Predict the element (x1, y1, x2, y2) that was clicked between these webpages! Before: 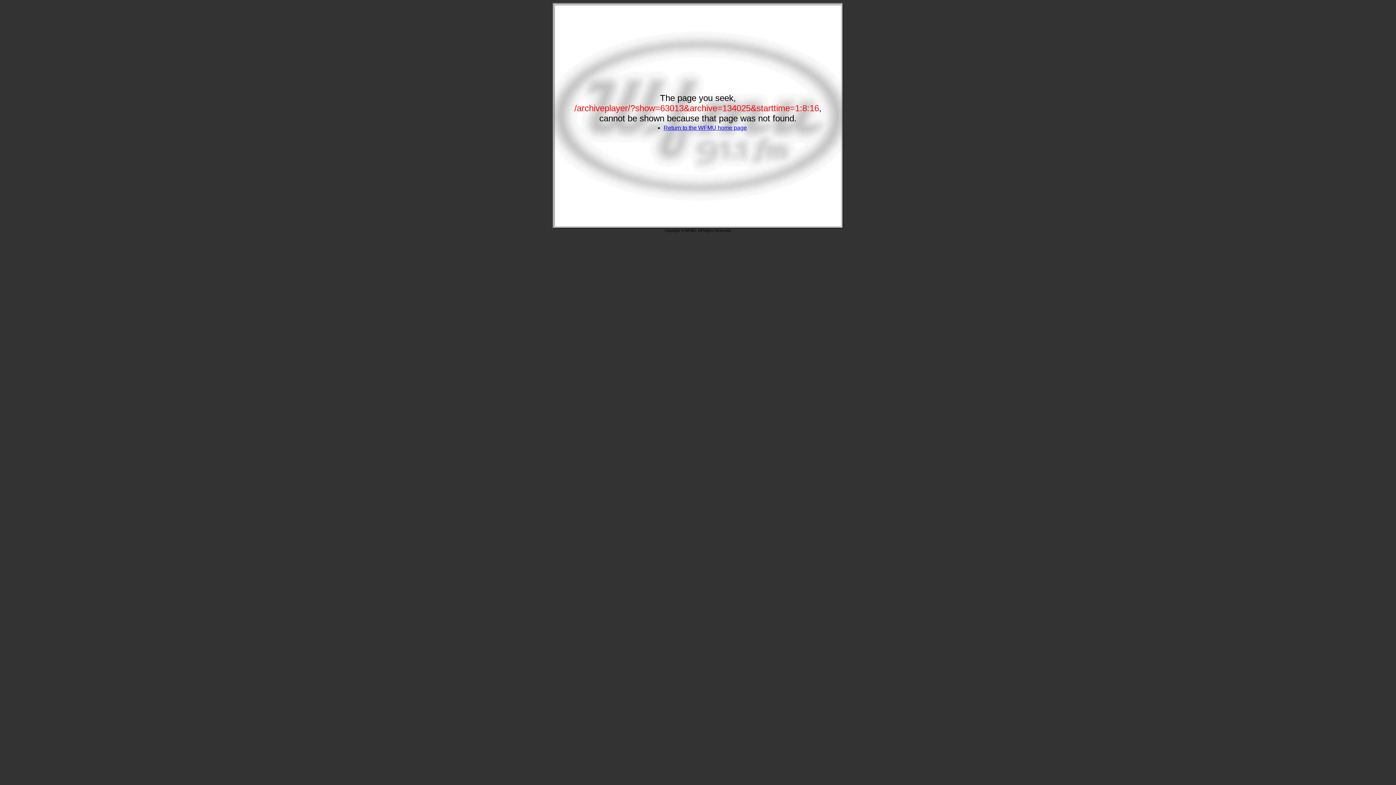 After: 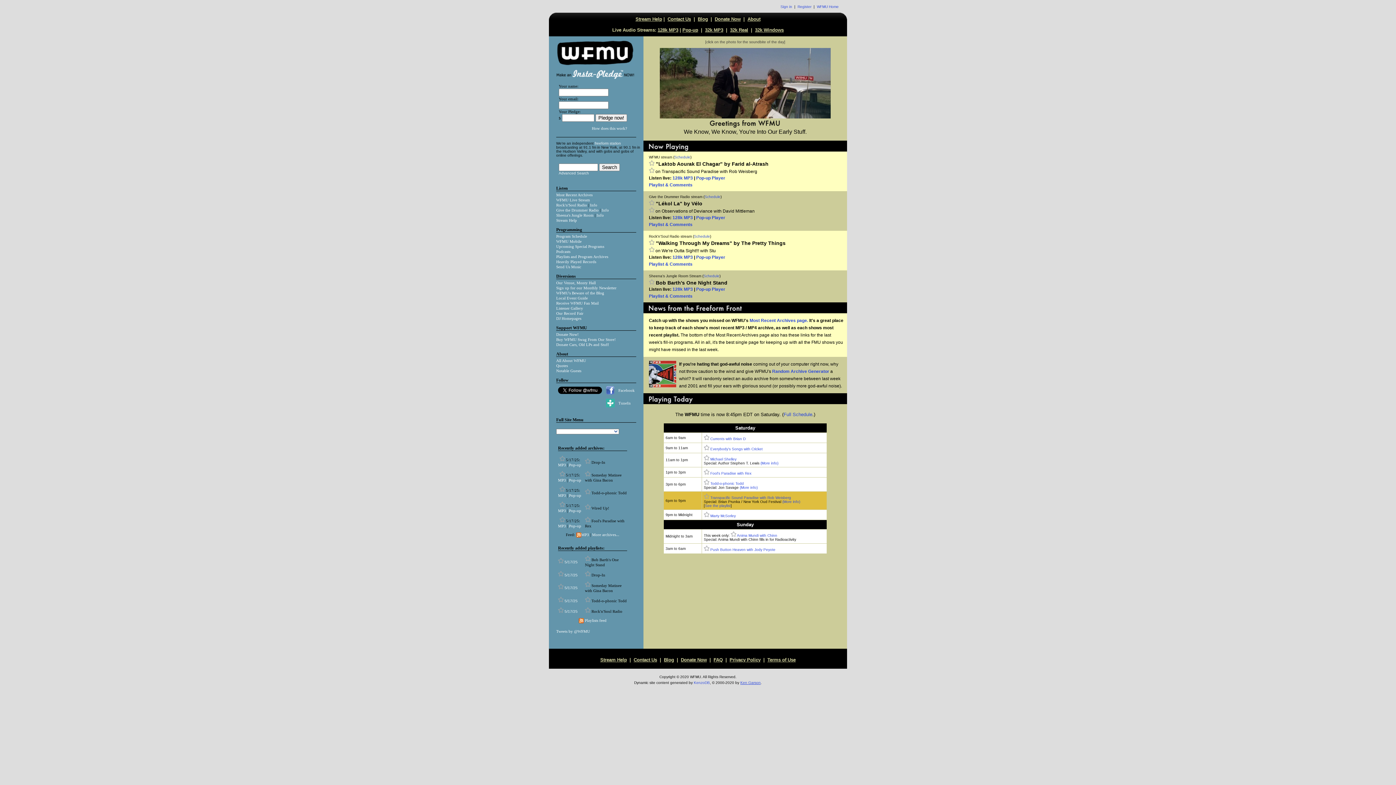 Action: label: Return to the WFMU home page bbox: (663, 124, 747, 130)